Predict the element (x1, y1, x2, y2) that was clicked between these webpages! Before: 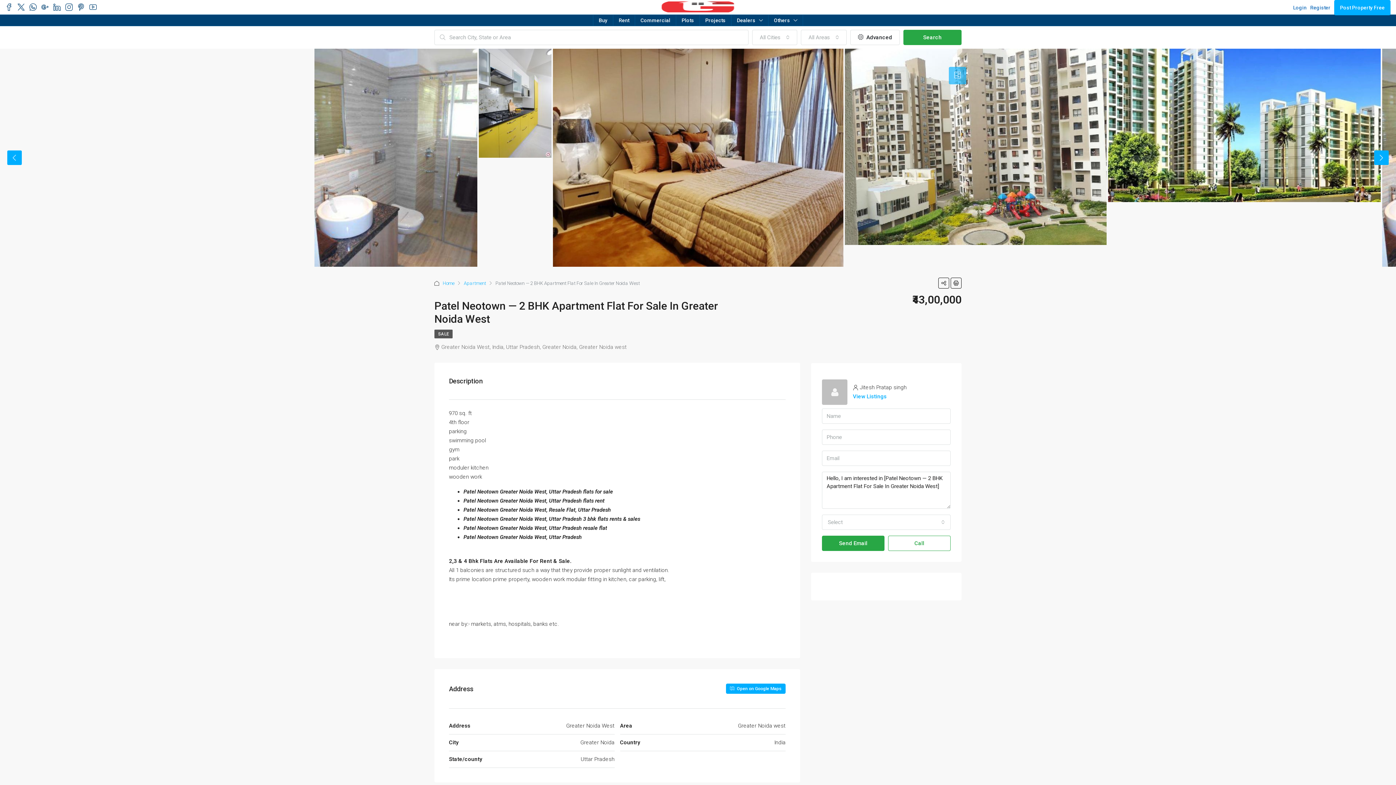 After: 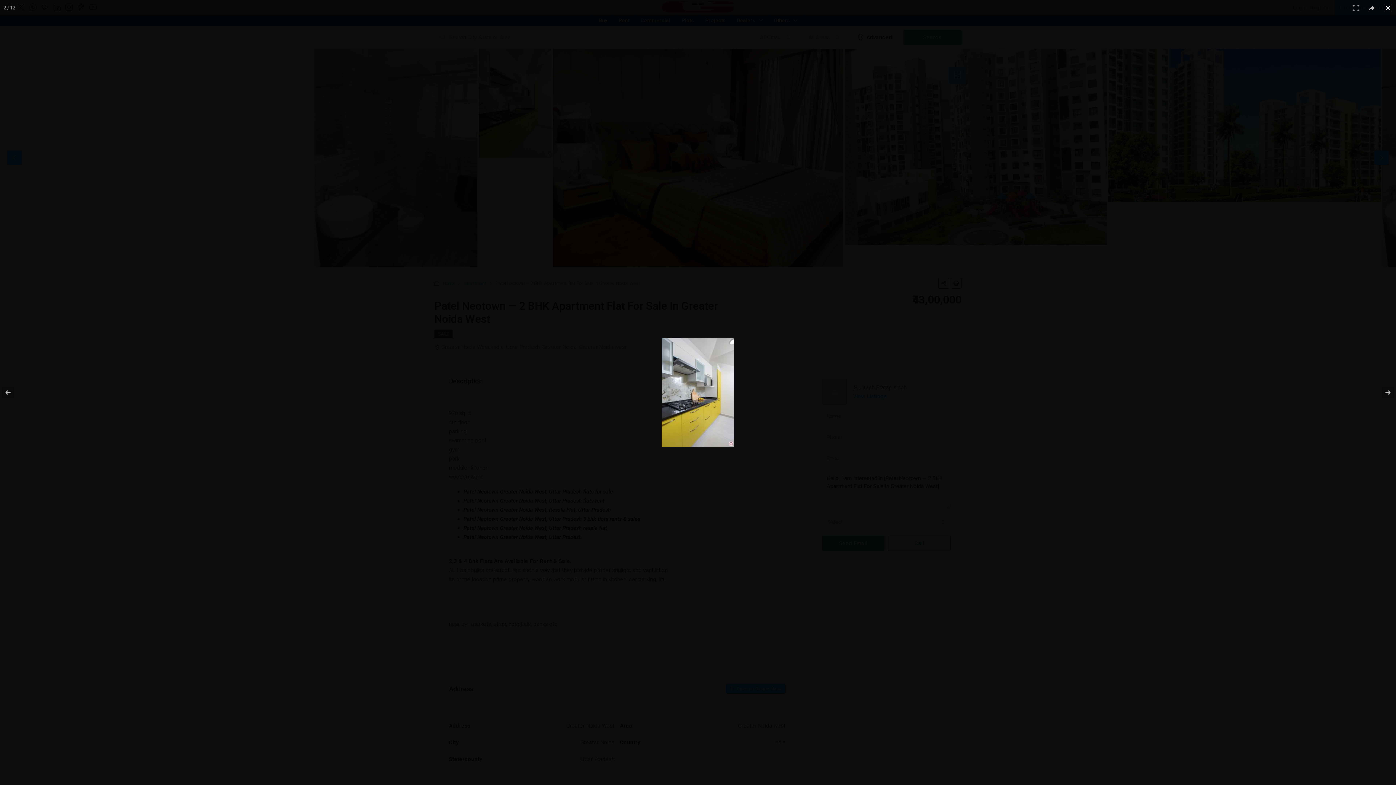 Action: bbox: (478, 48, 551, 157)